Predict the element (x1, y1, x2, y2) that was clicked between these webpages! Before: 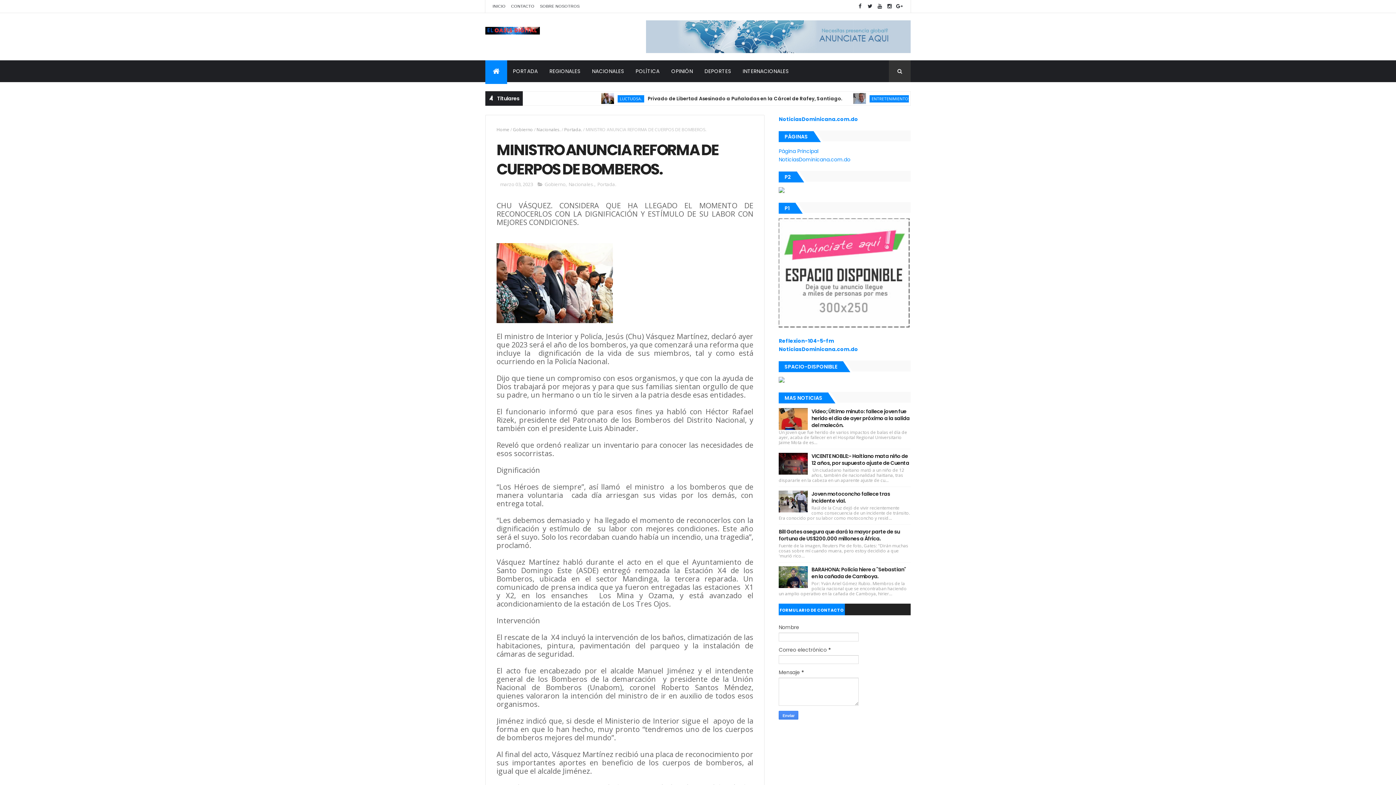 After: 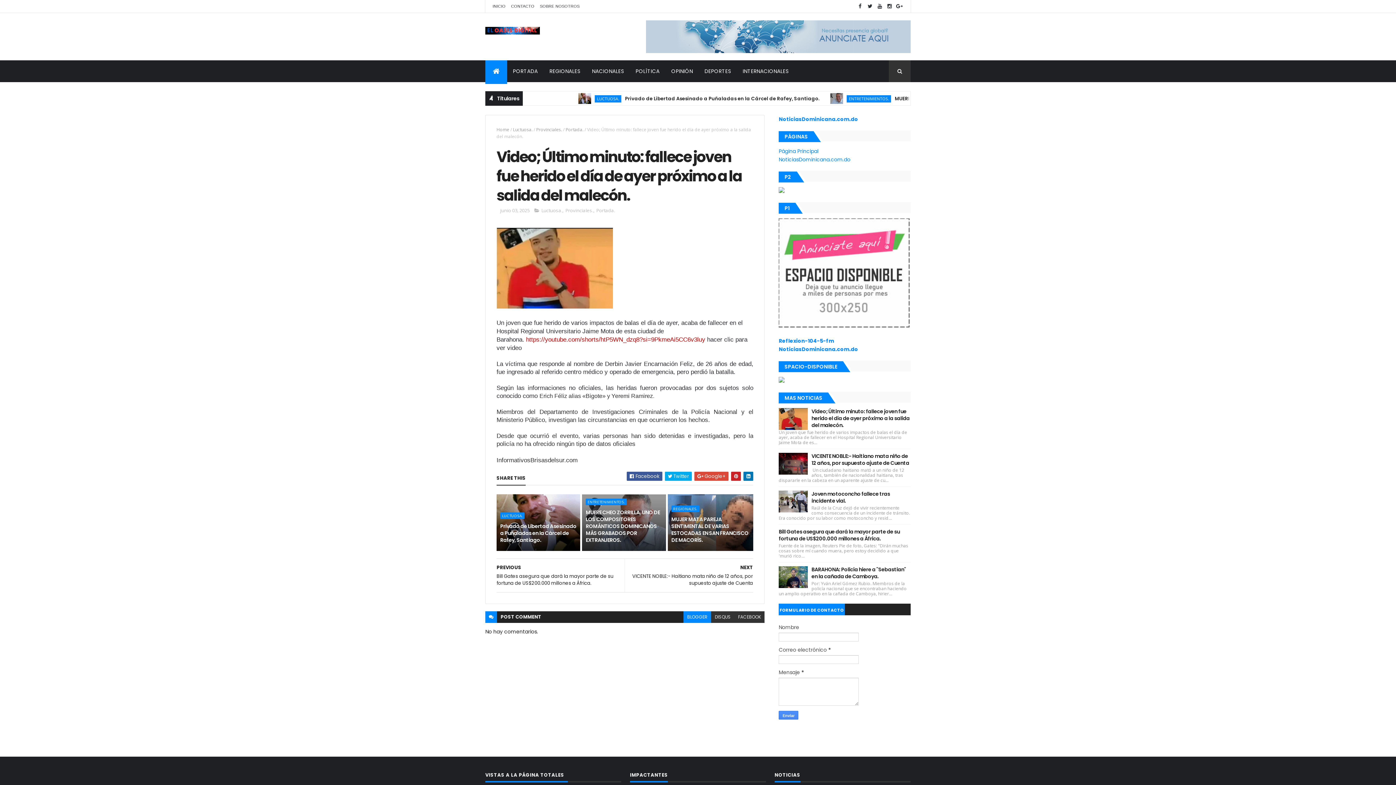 Action: label: Video; Último minuto: fallece joven fue herido el día de ayer próximo a la salida del malecón. bbox: (811, 408, 909, 429)